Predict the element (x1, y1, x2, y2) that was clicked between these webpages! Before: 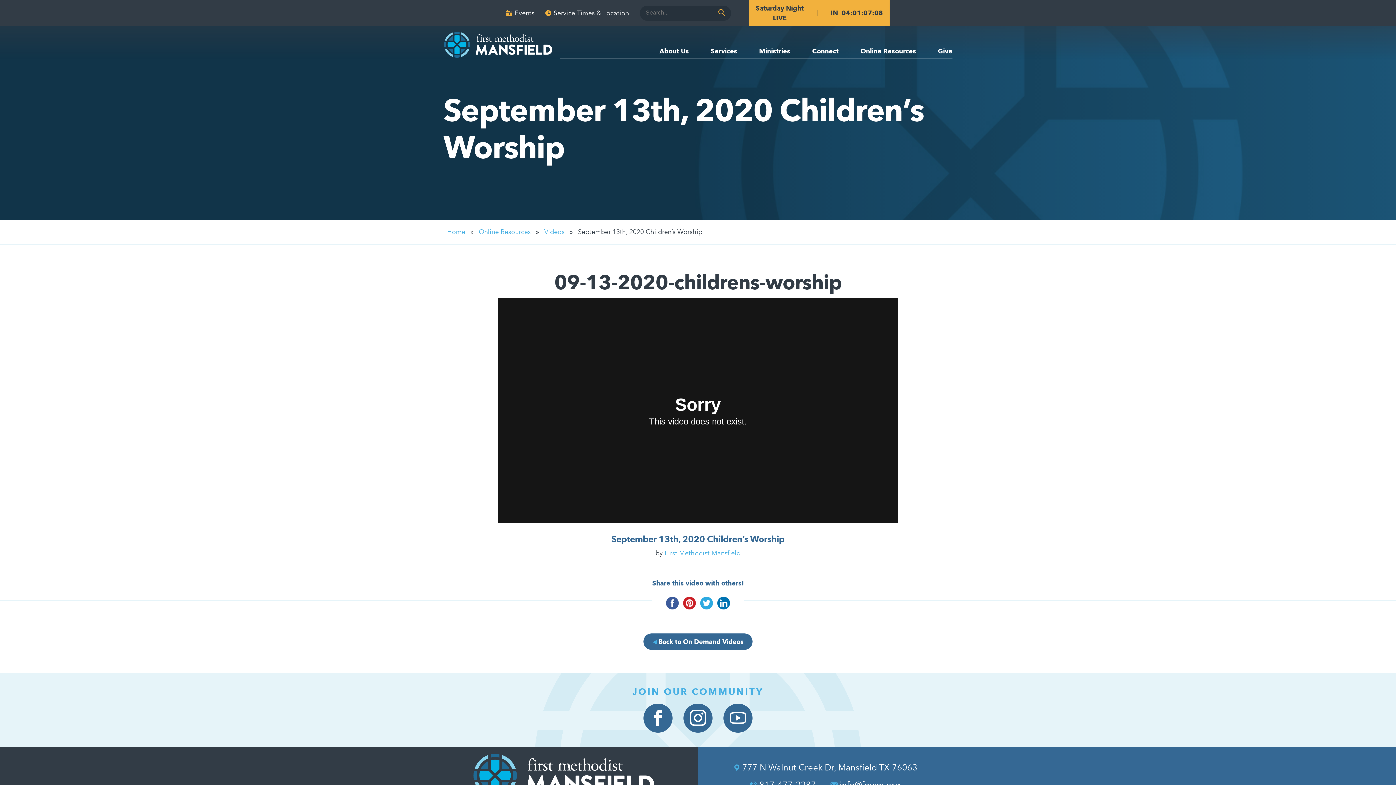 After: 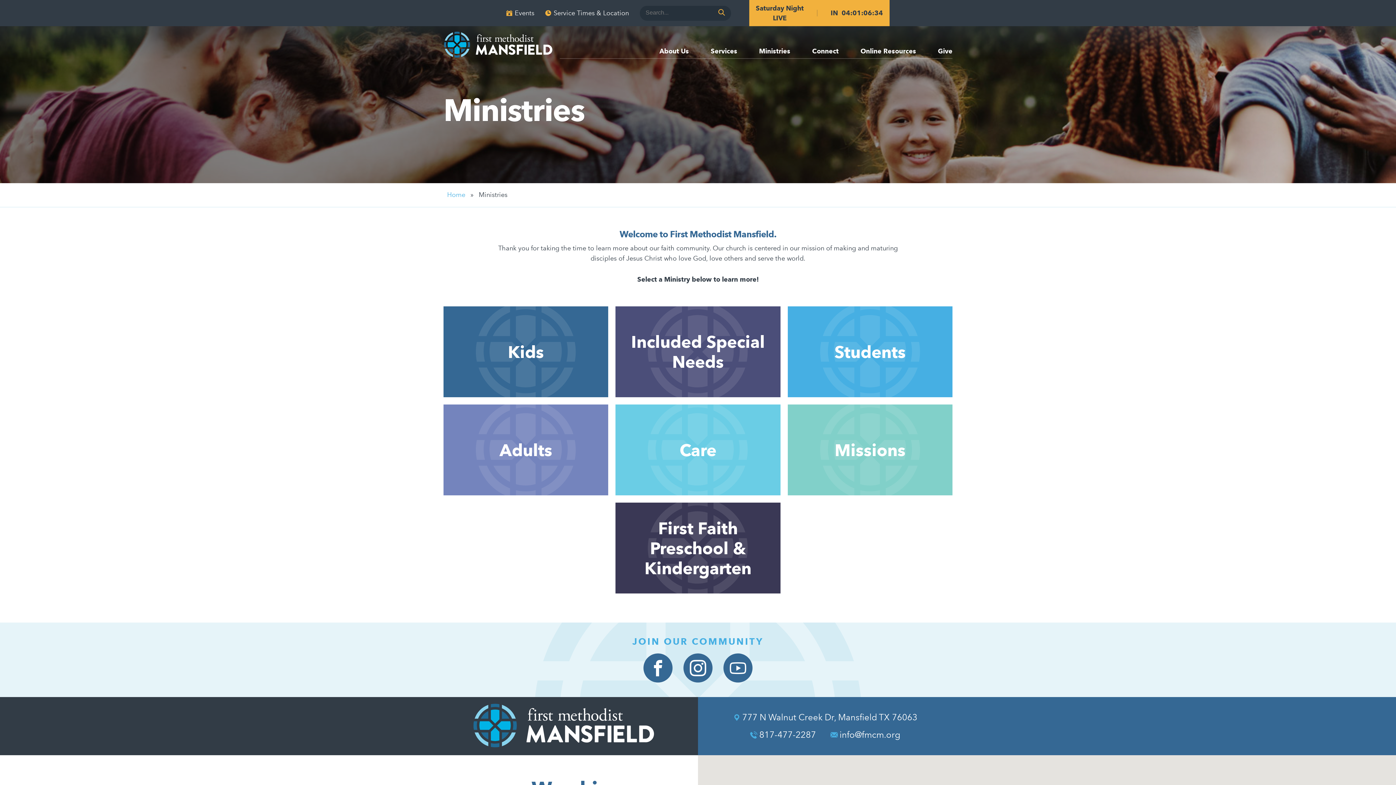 Action: bbox: (759, 48, 790, 58) label: Ministries